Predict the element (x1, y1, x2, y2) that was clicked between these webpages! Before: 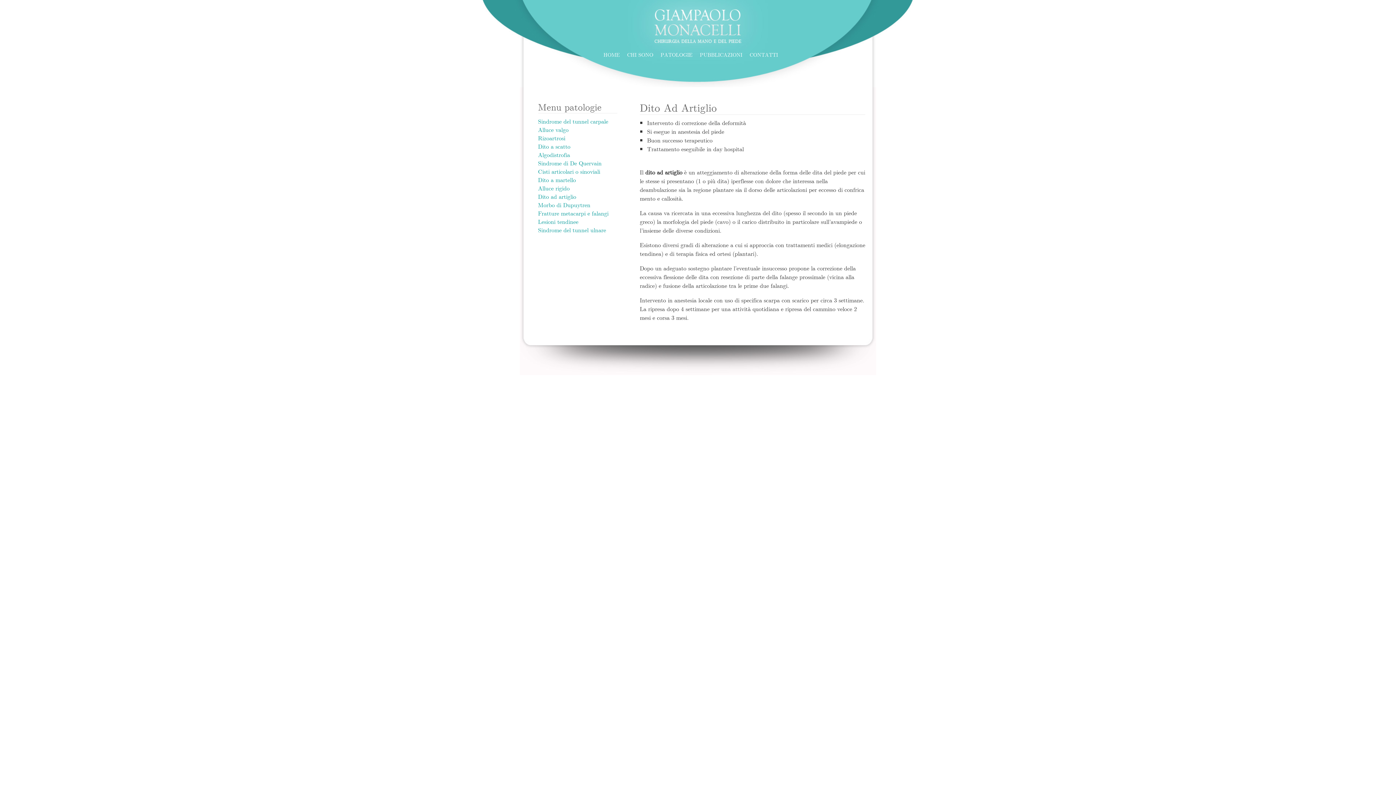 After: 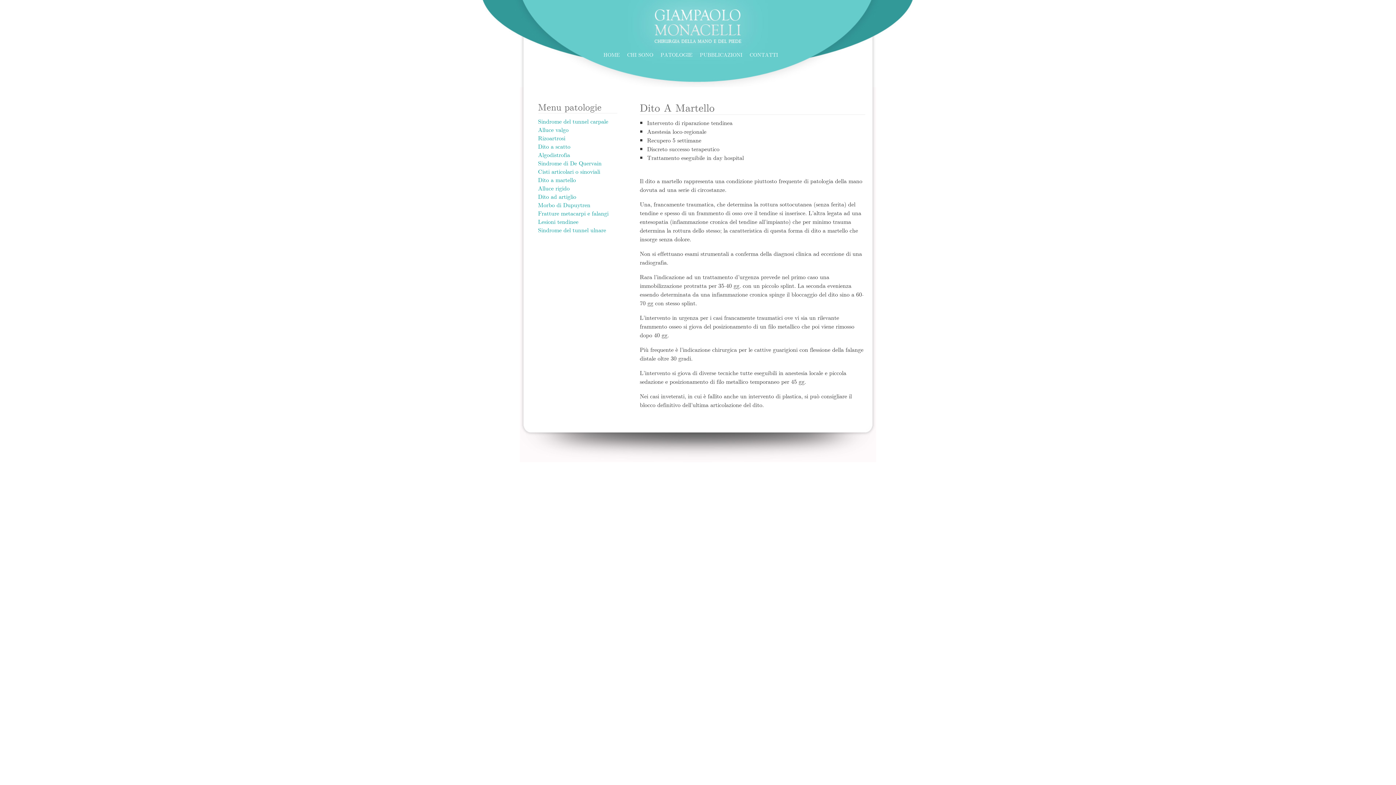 Action: label: Dito a martello bbox: (538, 175, 576, 184)